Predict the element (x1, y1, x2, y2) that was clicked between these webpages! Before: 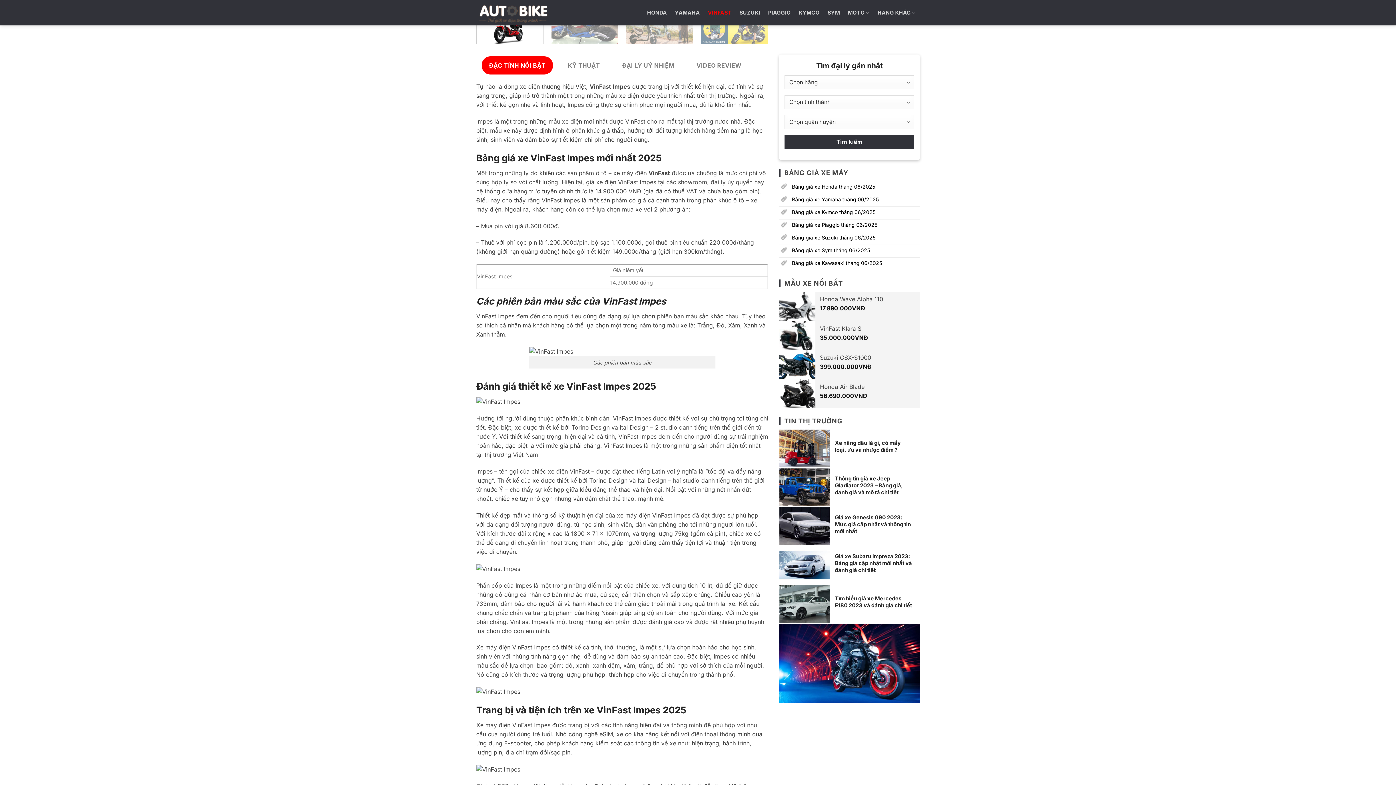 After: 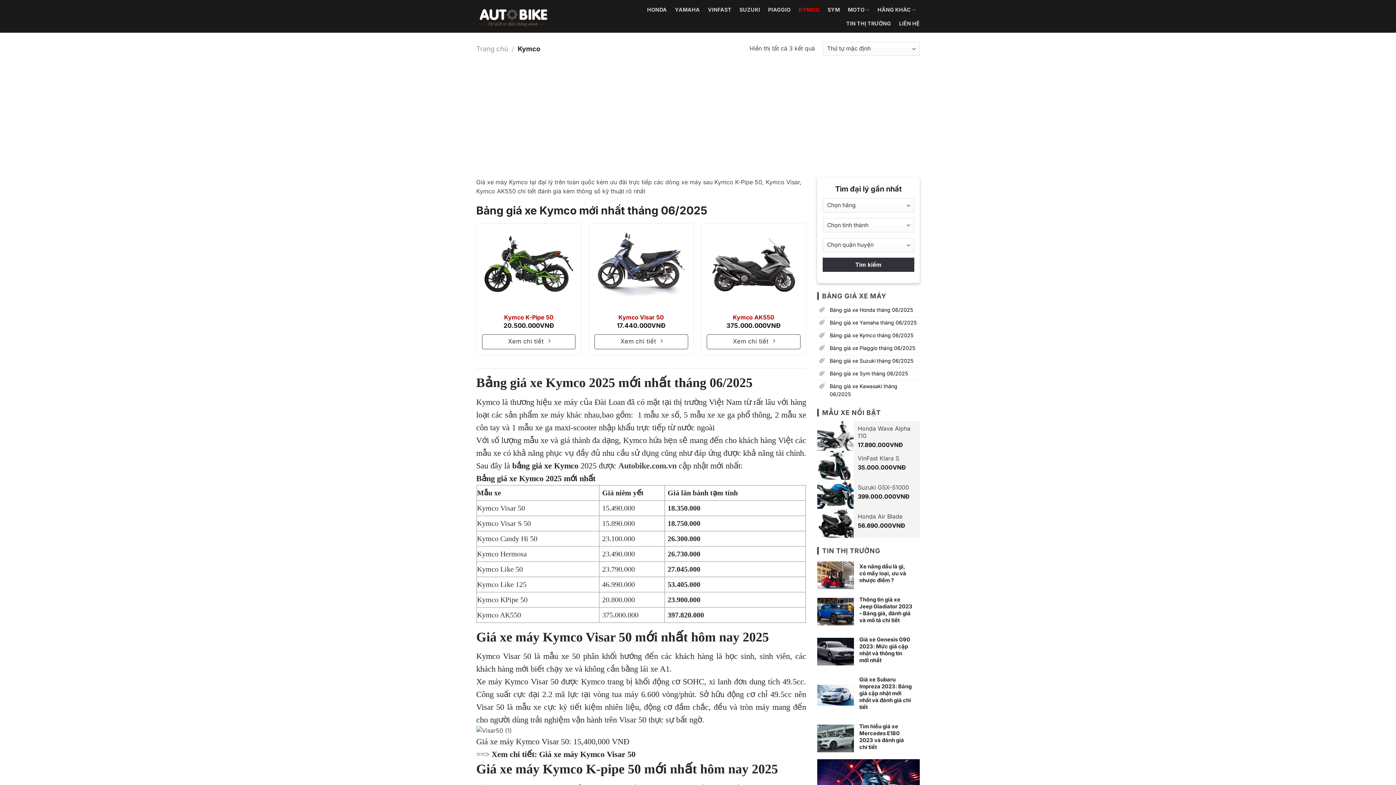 Action: bbox: (779, 207, 919, 219) label: Bảng giá xe Kymco tháng 06/2025